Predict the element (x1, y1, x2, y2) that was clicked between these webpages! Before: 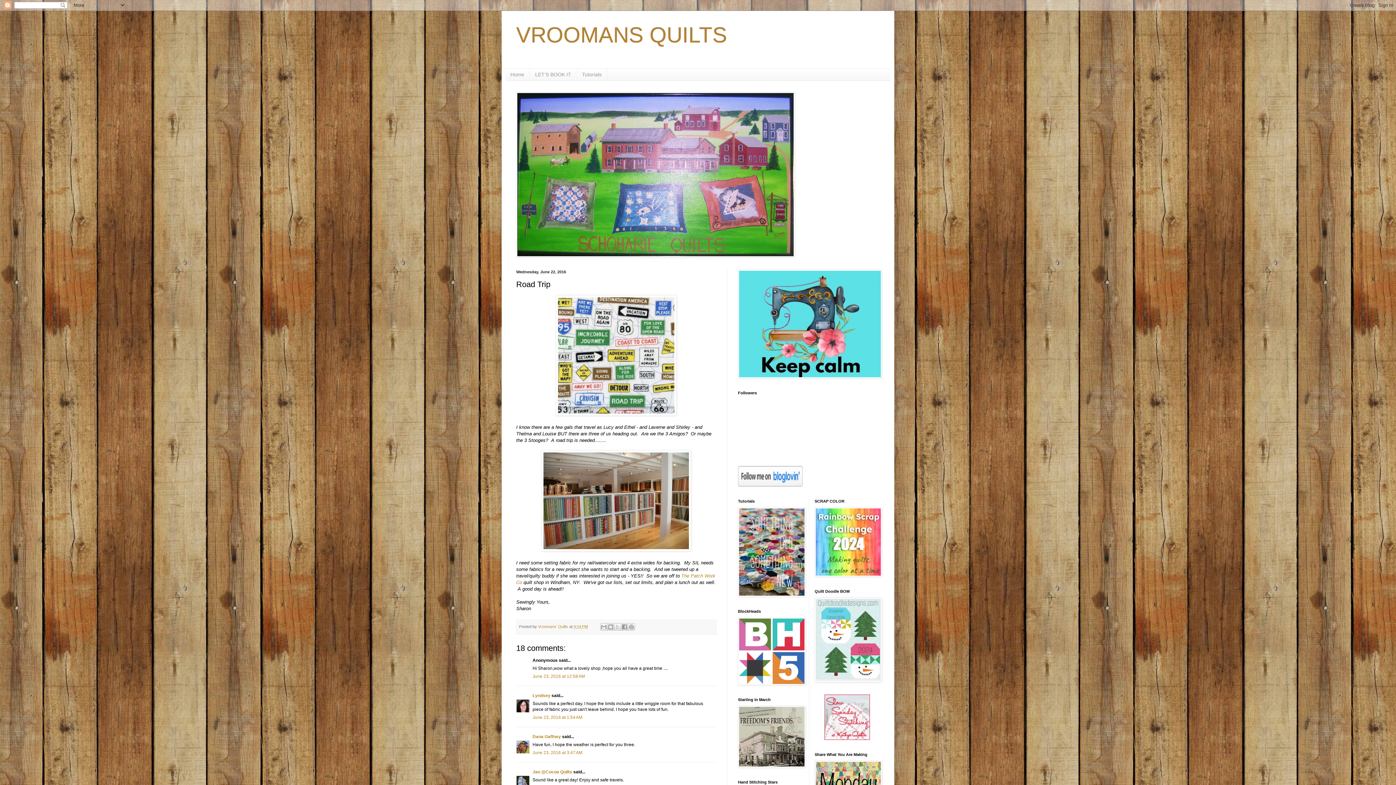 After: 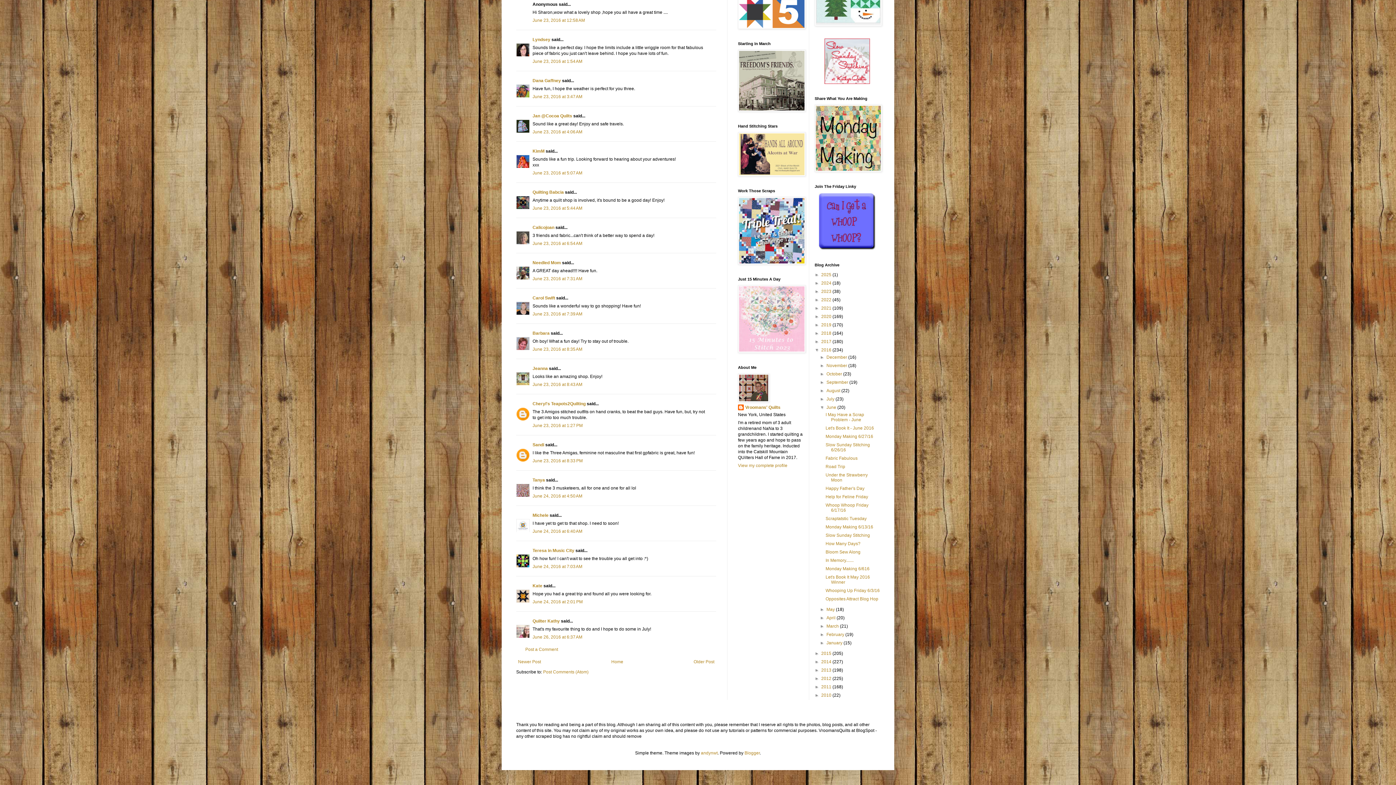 Action: bbox: (532, 674, 585, 679) label: June 23, 2016 at 12:58 AM